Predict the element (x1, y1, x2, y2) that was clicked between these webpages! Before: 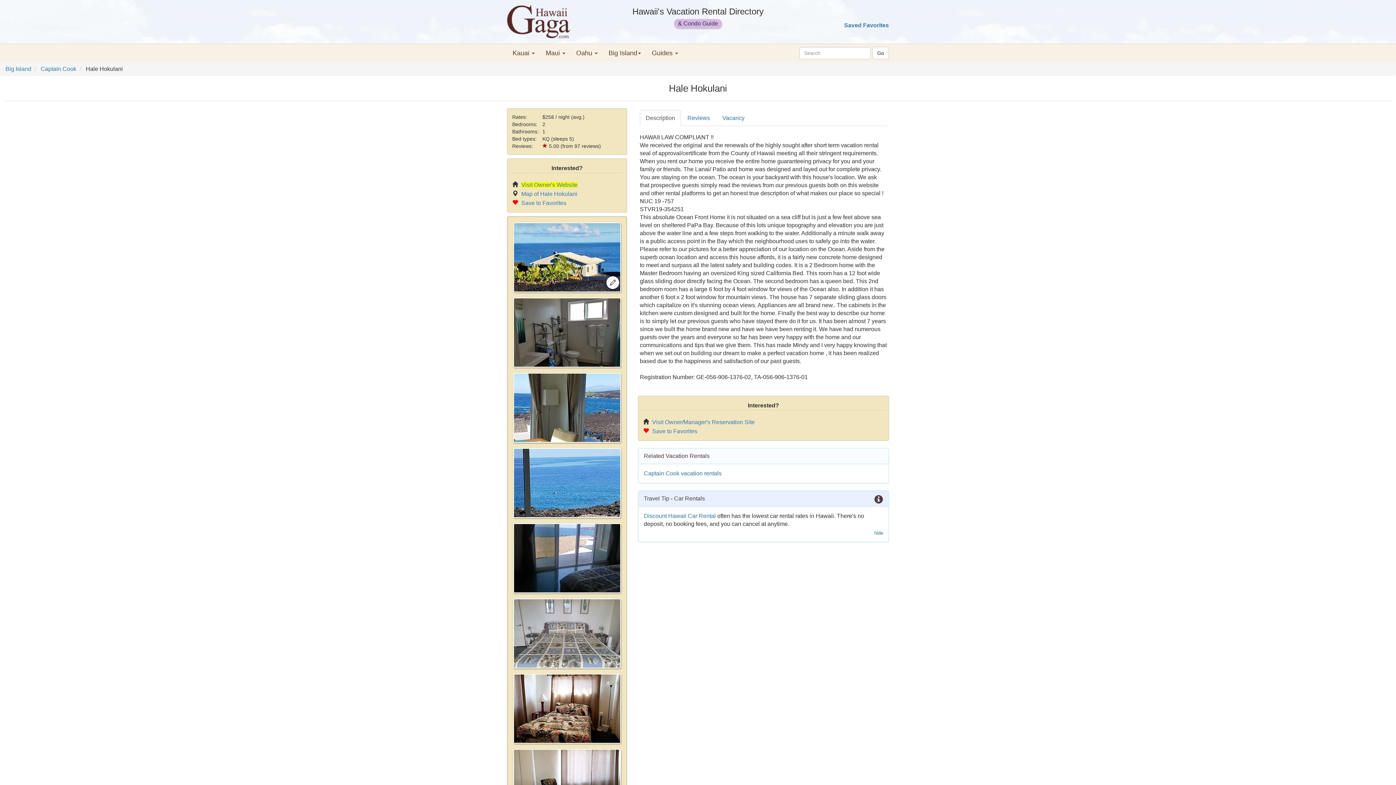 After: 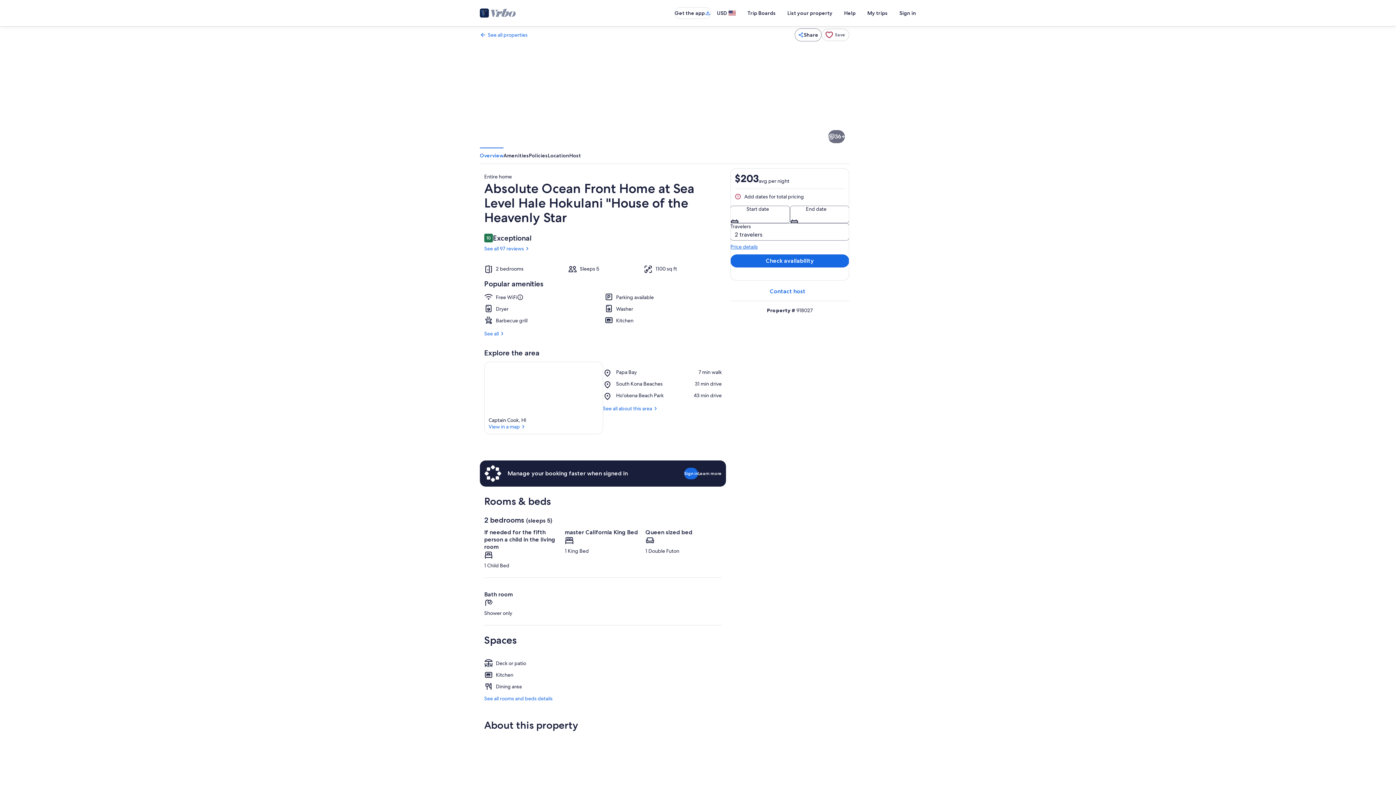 Action: label: Visit Owner/Manager's Reservation Site bbox: (652, 419, 754, 425)